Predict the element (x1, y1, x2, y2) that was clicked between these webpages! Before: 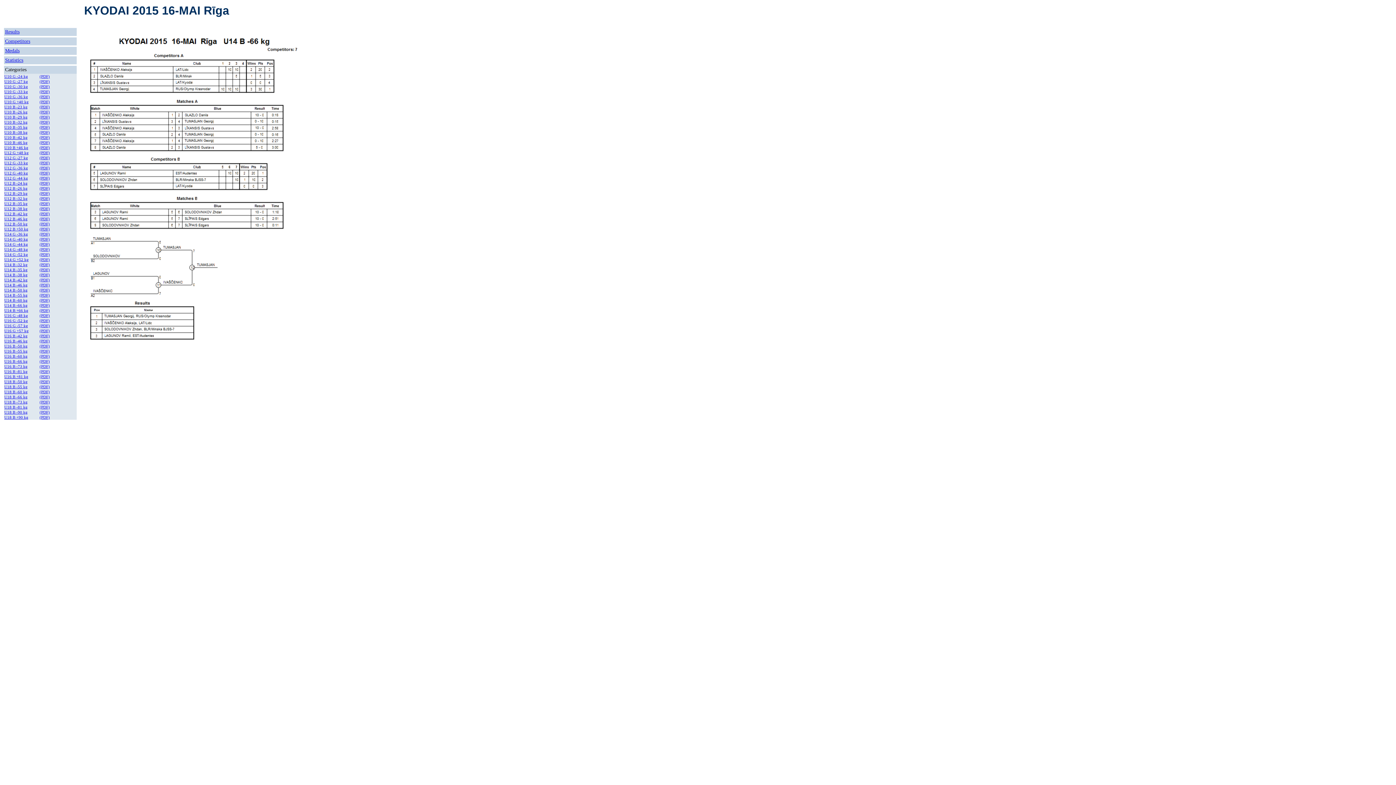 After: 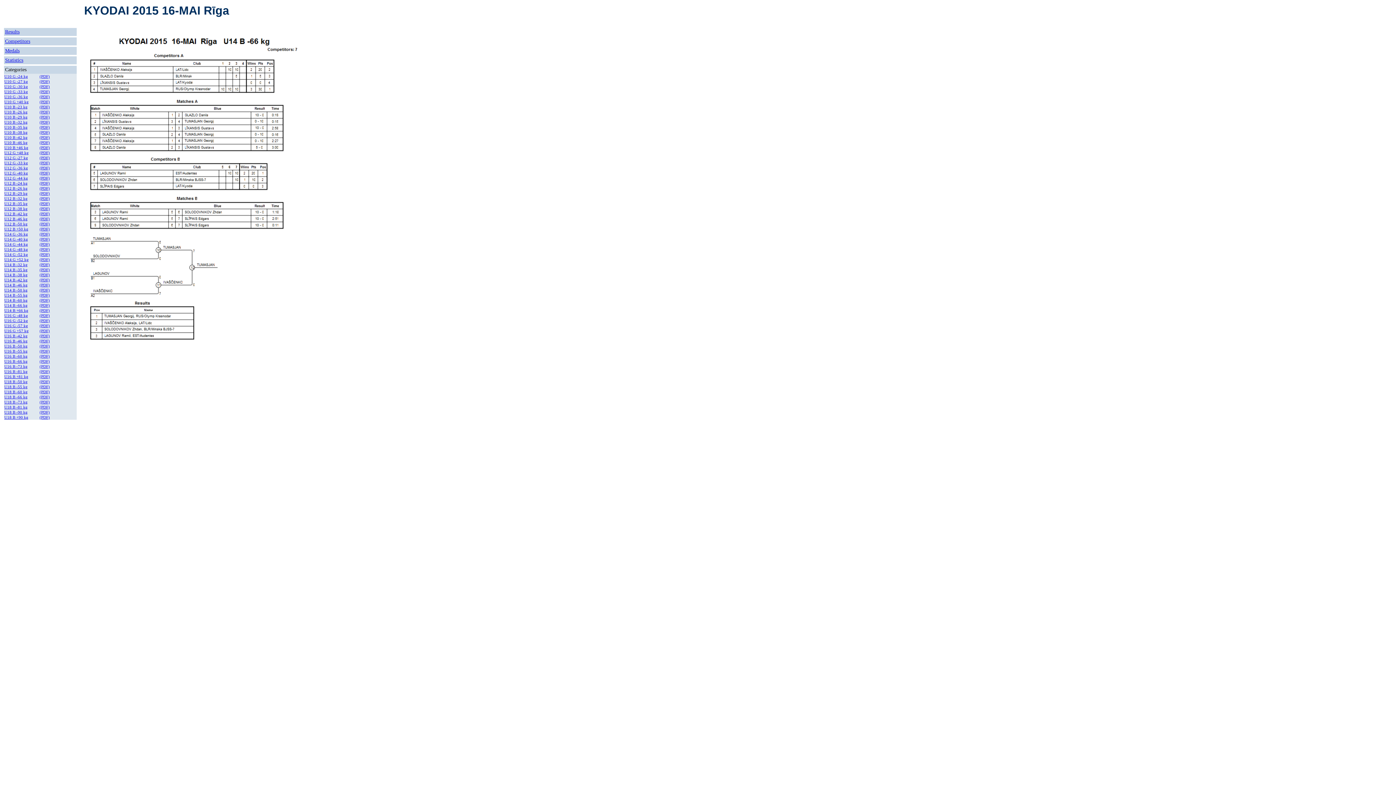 Action: label: (PDF) bbox: (39, 257, 49, 261)